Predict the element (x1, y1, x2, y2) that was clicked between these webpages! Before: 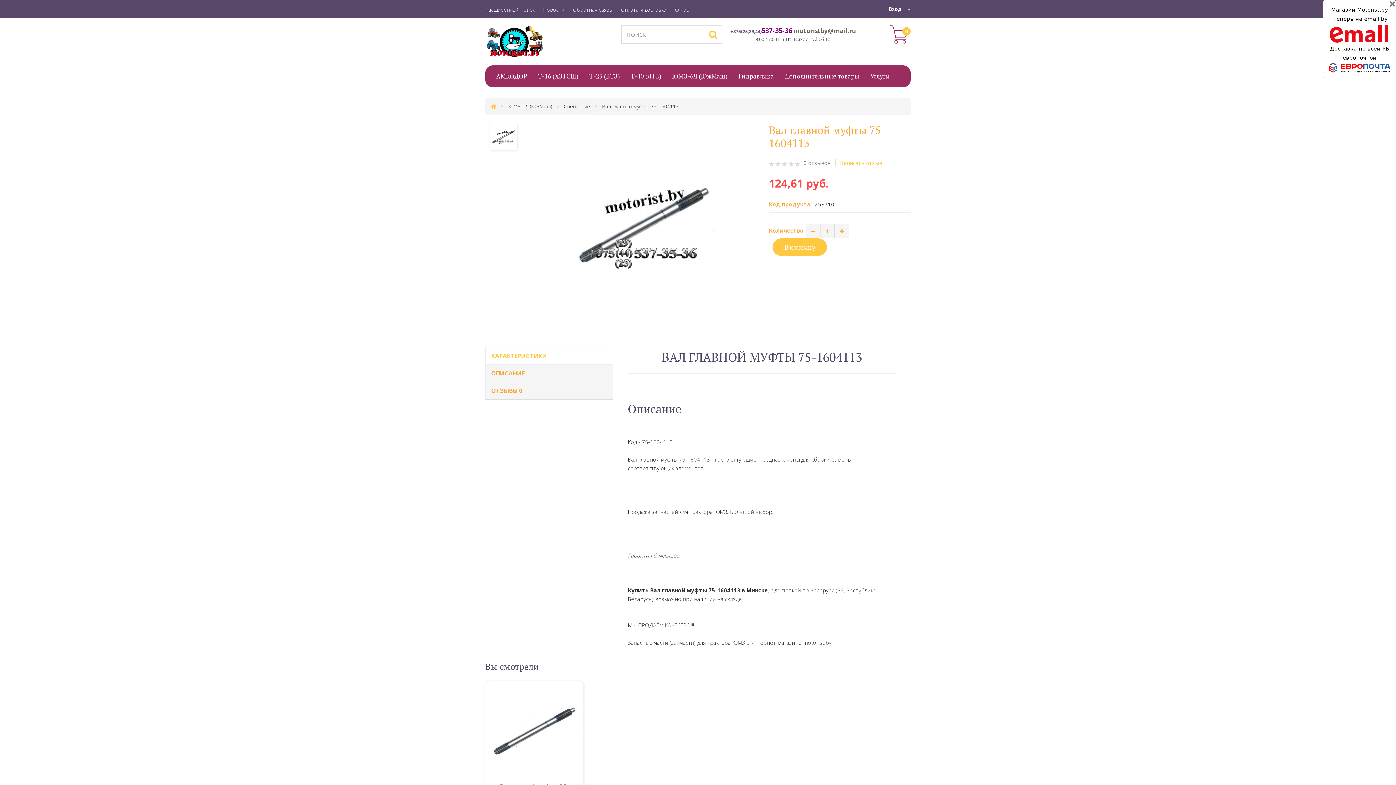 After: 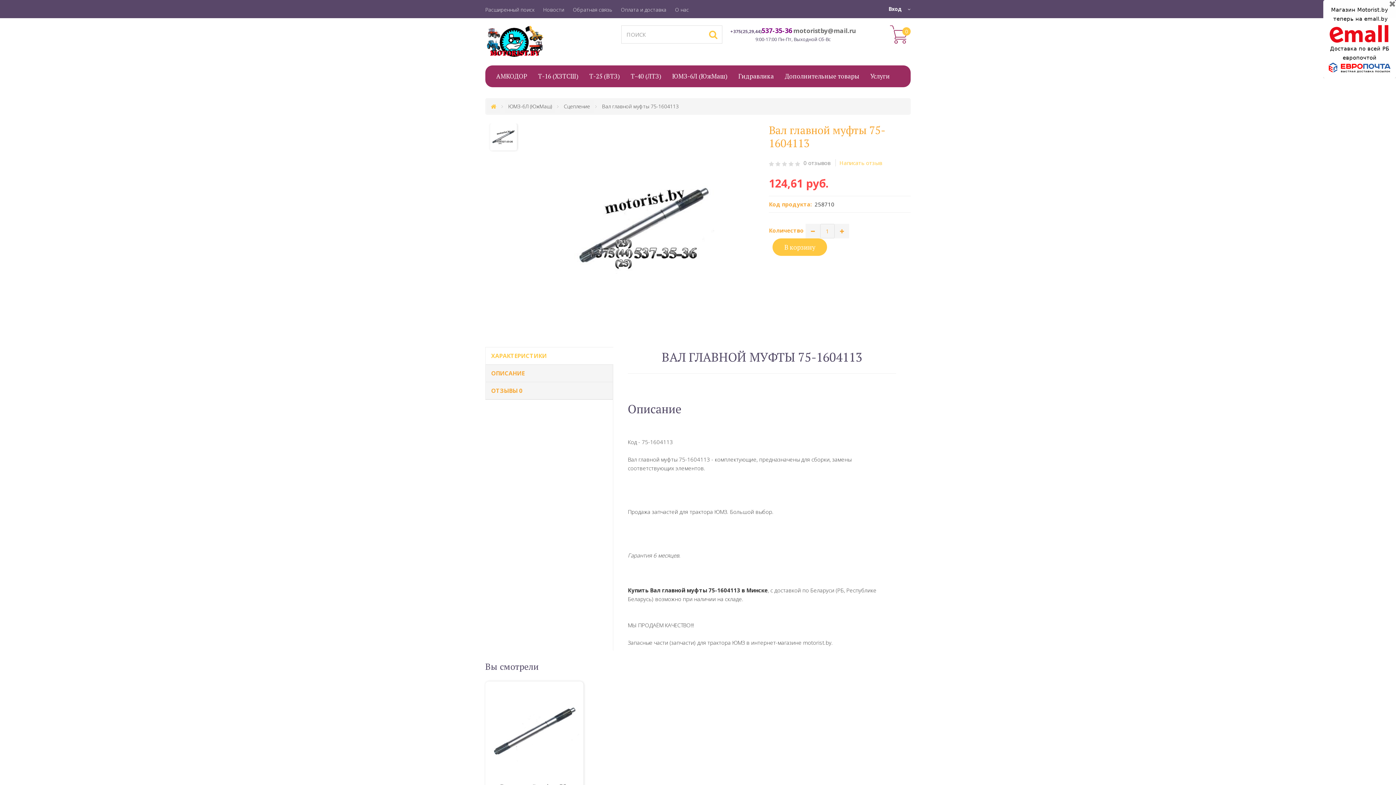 Action: bbox: (487, 683, 581, 781)